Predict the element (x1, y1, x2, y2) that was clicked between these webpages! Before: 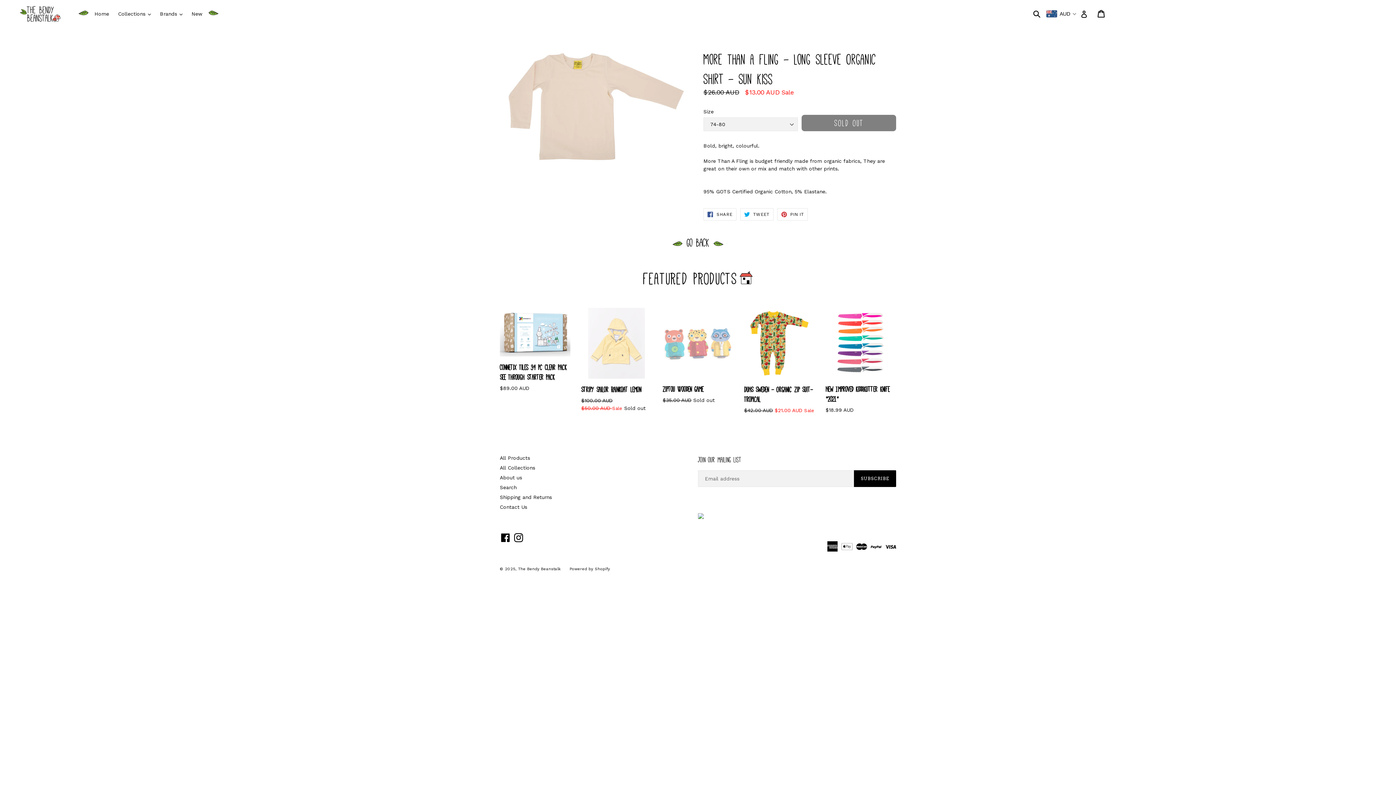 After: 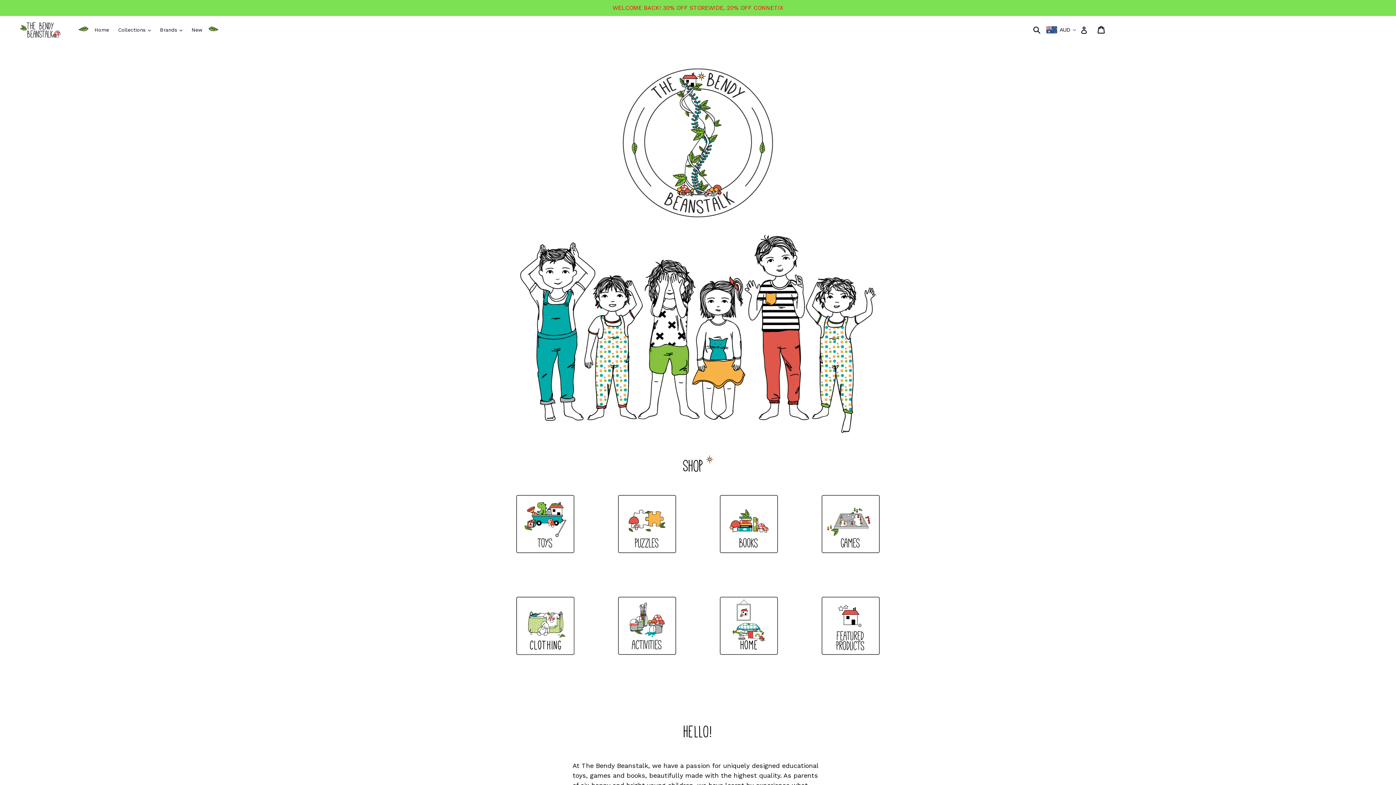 Action: bbox: (90, 9, 112, 18) label: Home